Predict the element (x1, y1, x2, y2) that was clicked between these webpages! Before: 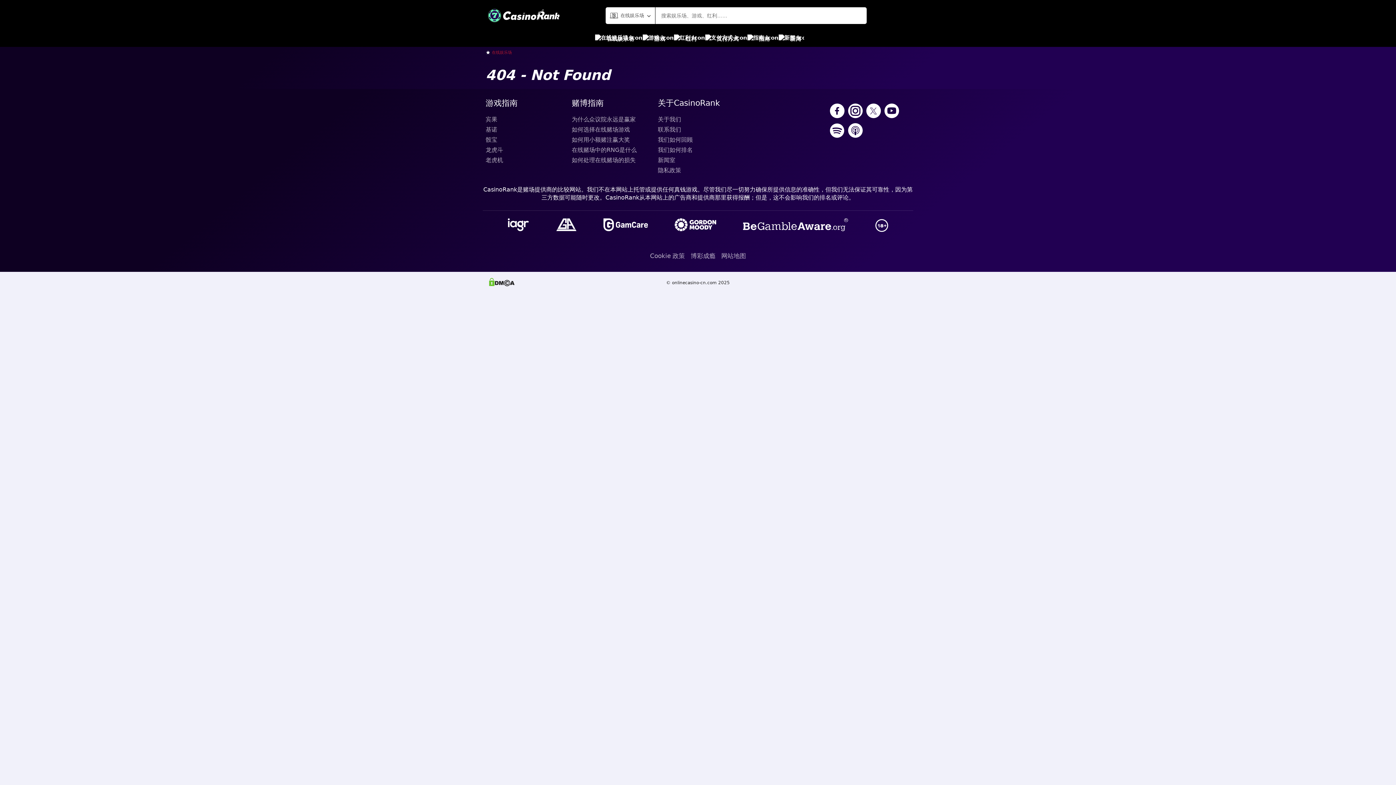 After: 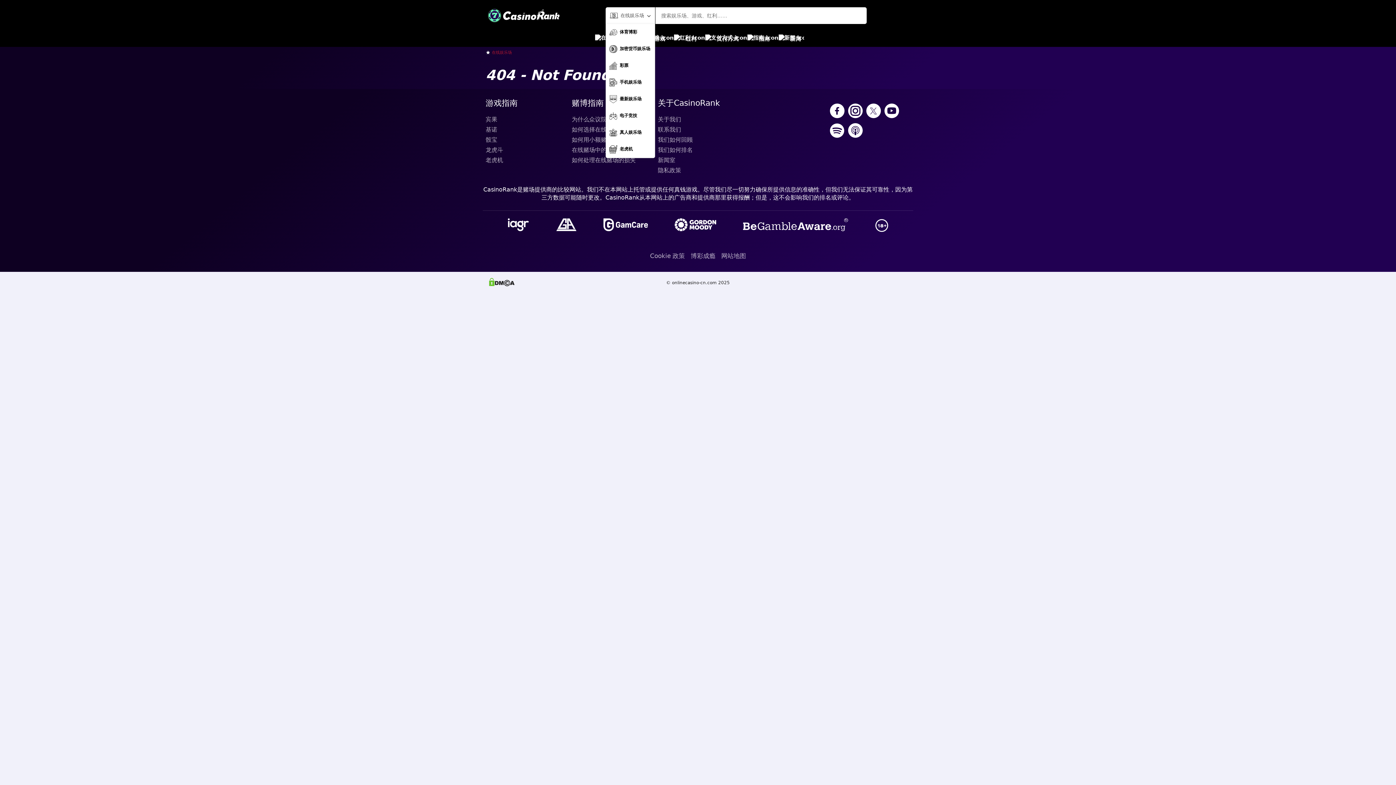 Action: label: 在线娱乐场 bbox: (605, 7, 655, 23)